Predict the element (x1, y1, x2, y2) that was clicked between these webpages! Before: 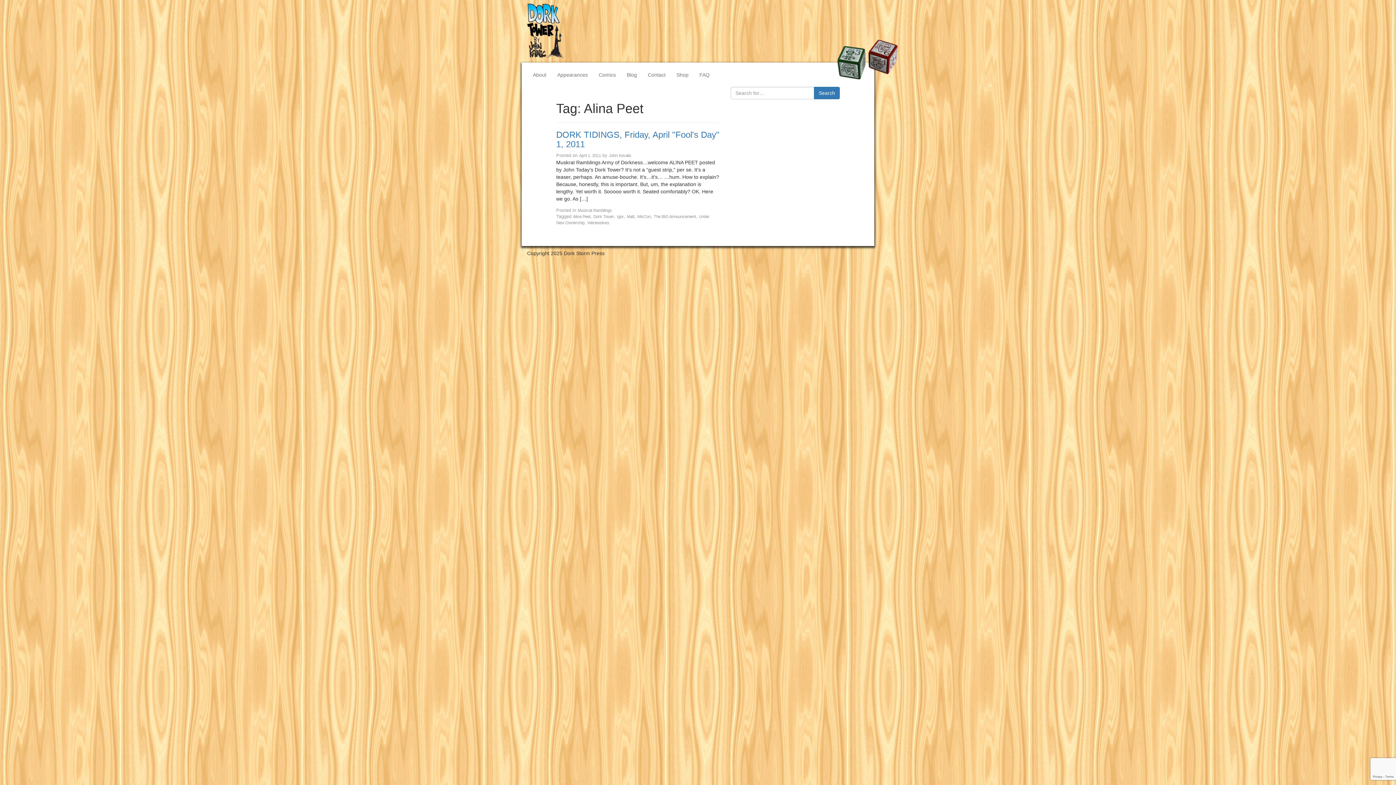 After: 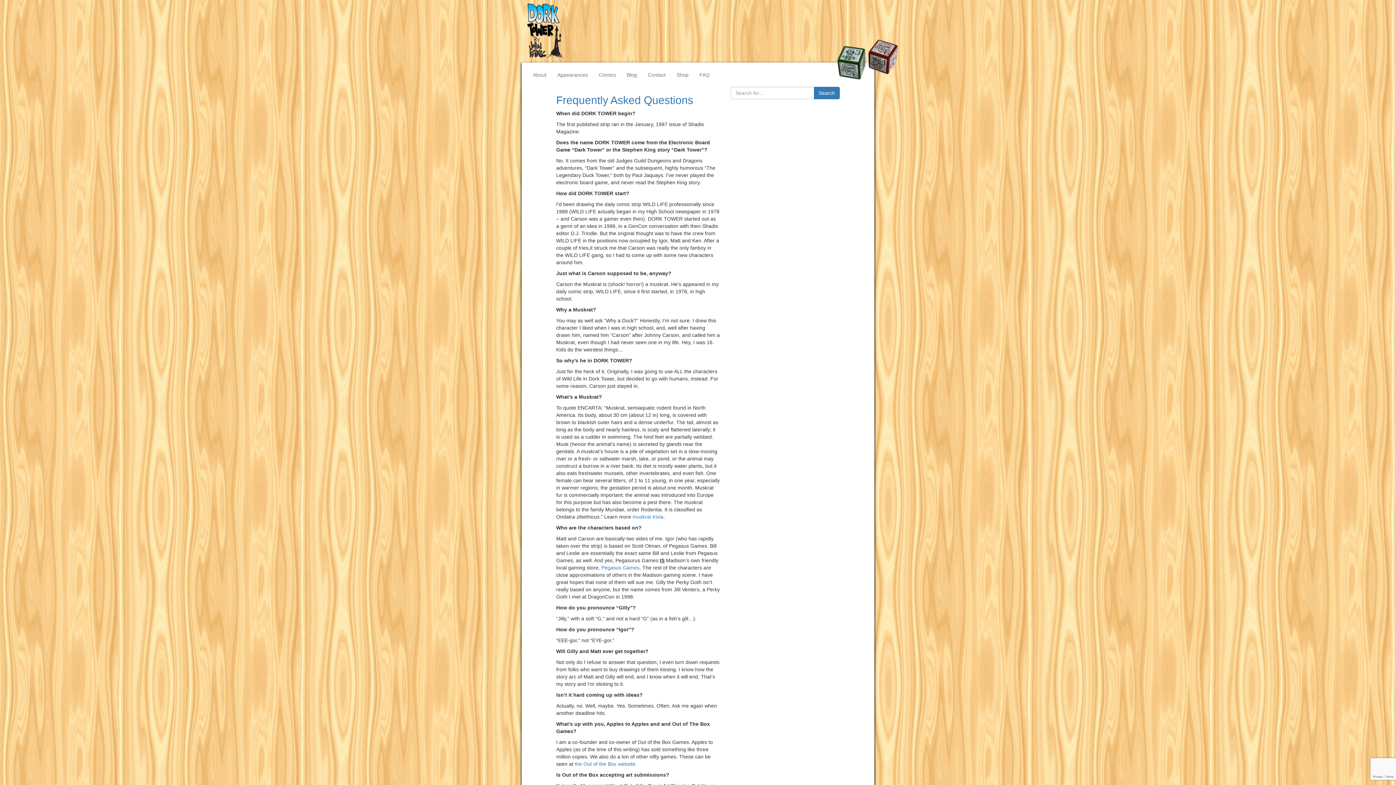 Action: bbox: (694, 65, 715, 83) label: FAQ